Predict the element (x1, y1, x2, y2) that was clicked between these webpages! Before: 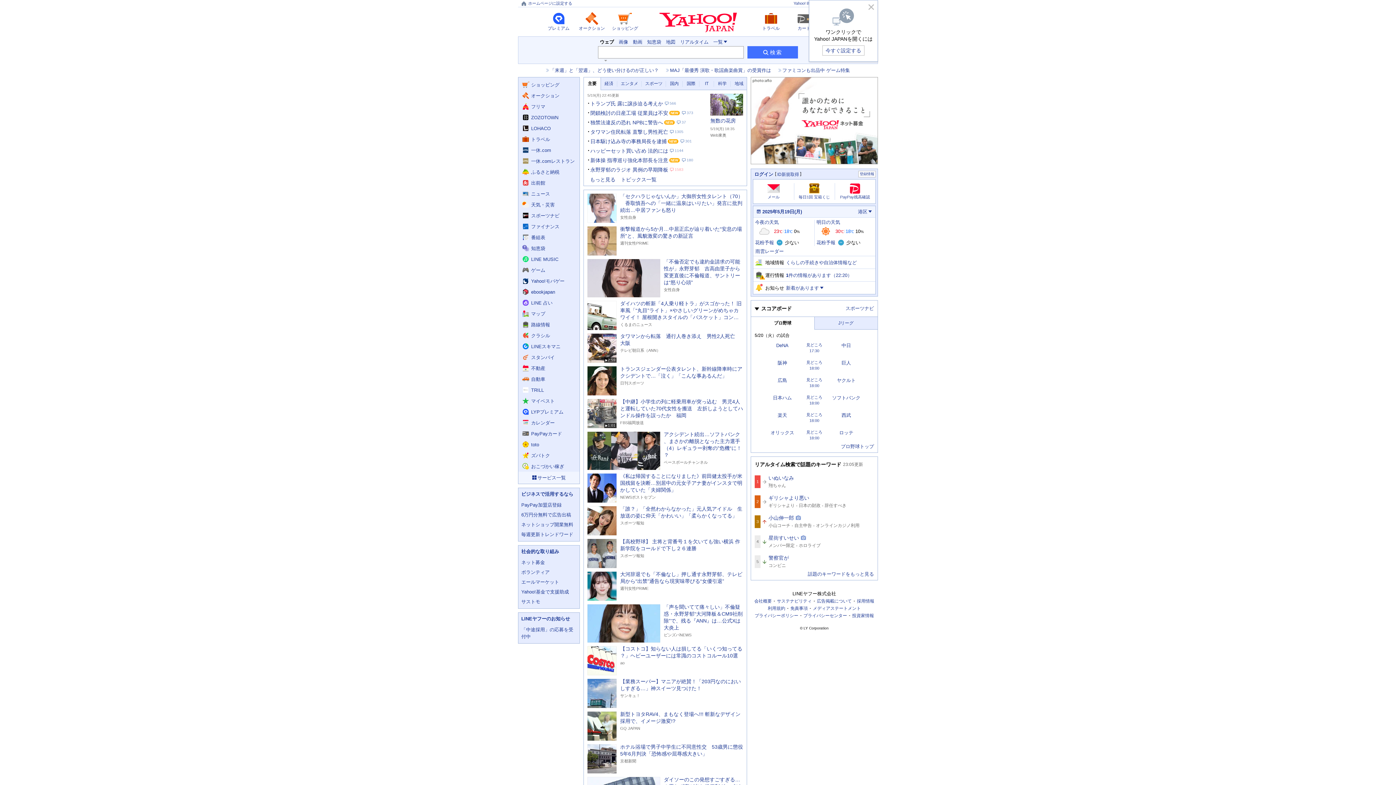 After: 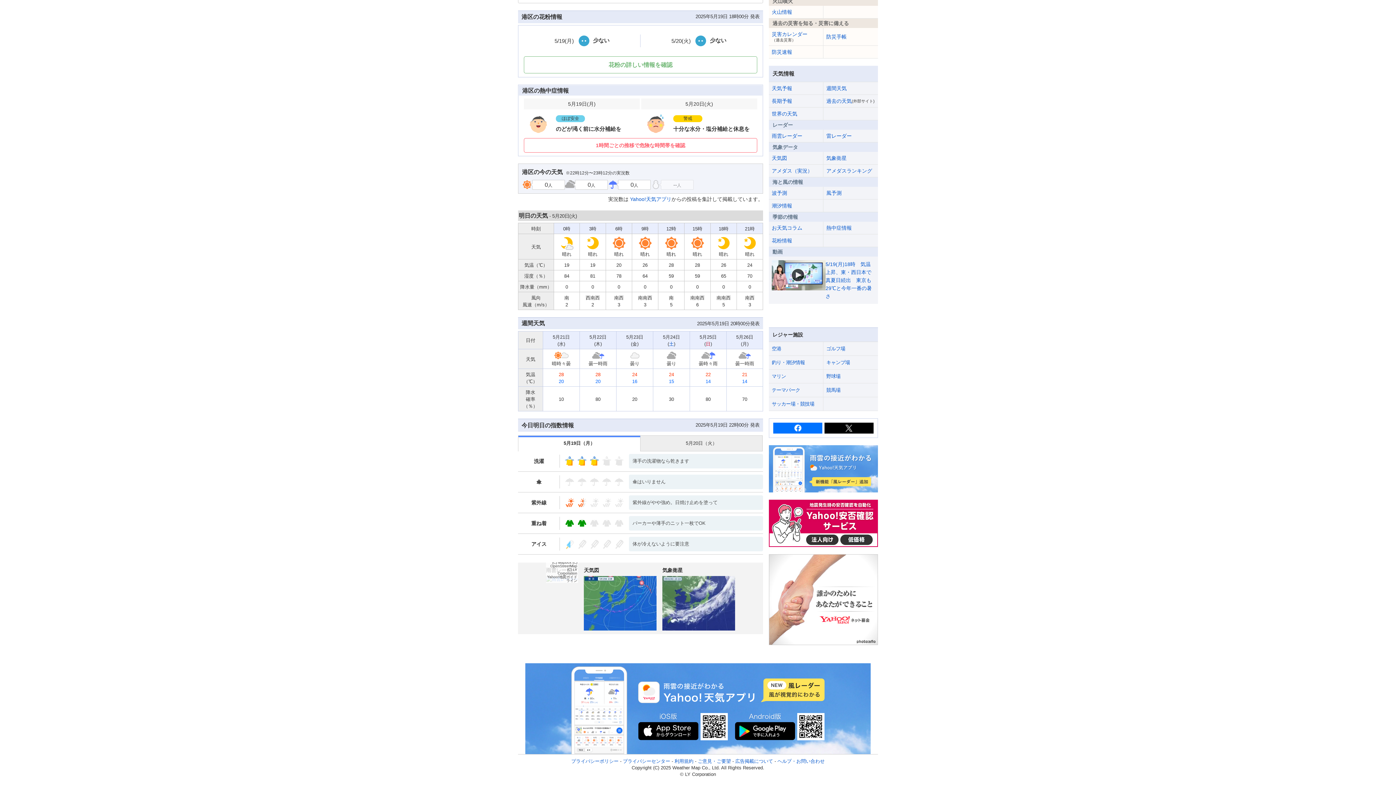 Action: label: 明日の天気 bbox: (816, 220, 873, 236)